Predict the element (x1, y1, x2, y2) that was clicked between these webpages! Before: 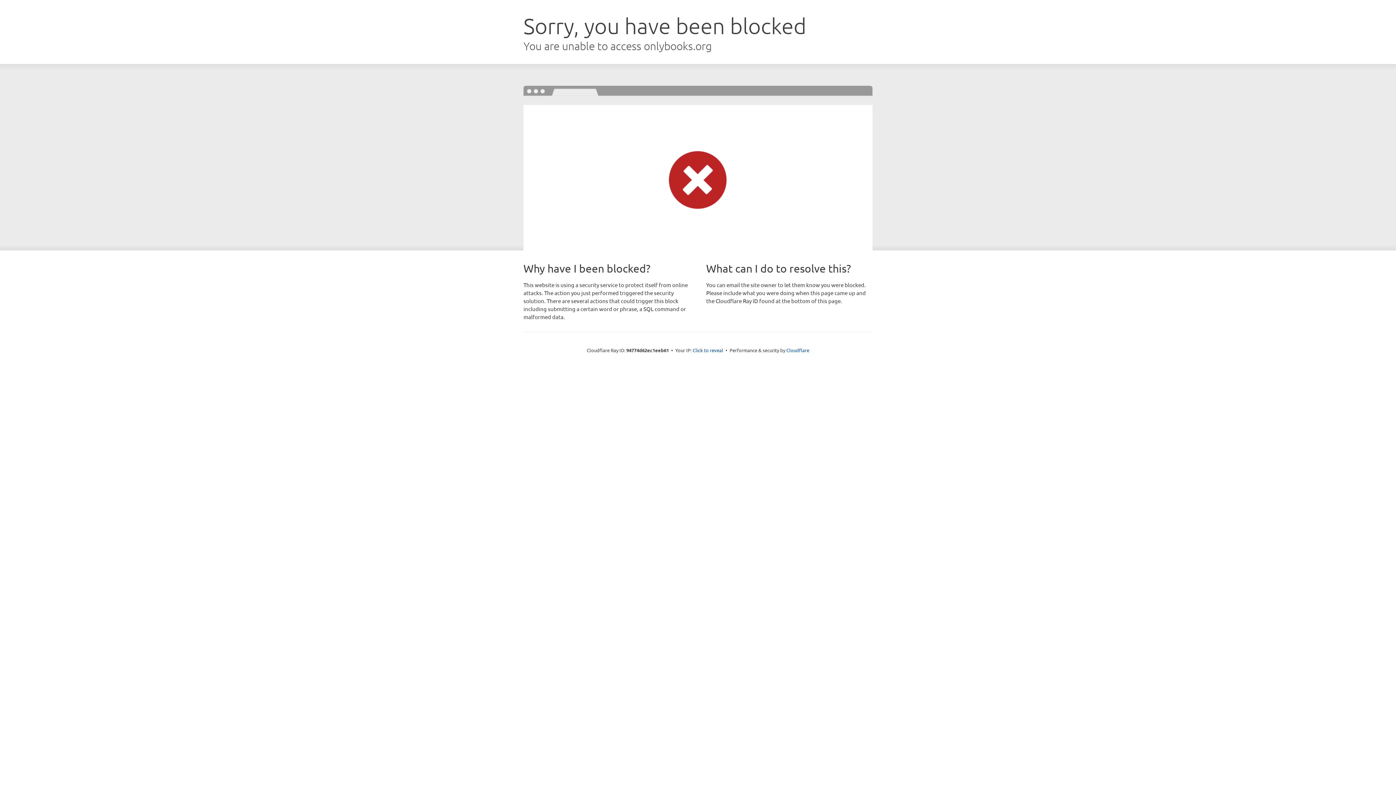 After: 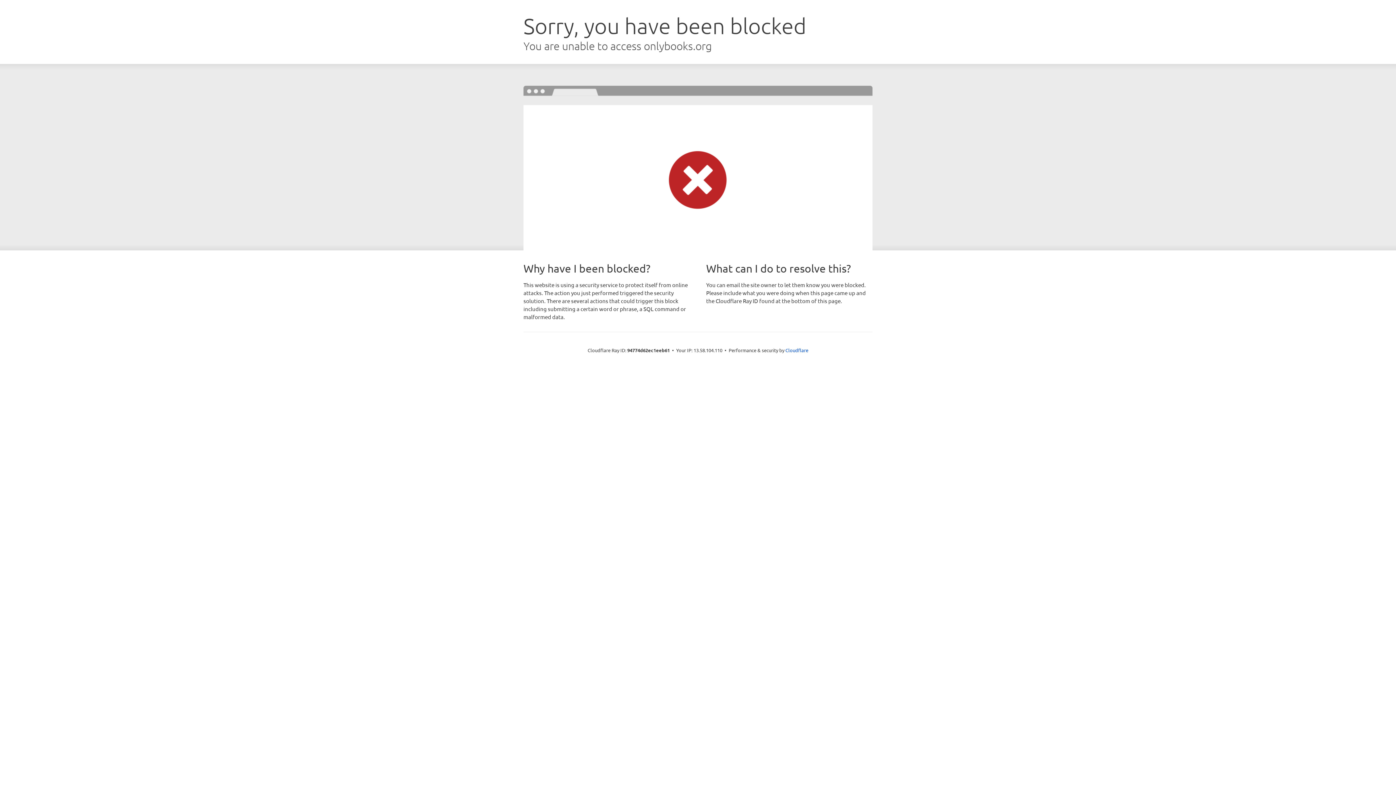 Action: bbox: (692, 346, 723, 353) label: Click to reveal